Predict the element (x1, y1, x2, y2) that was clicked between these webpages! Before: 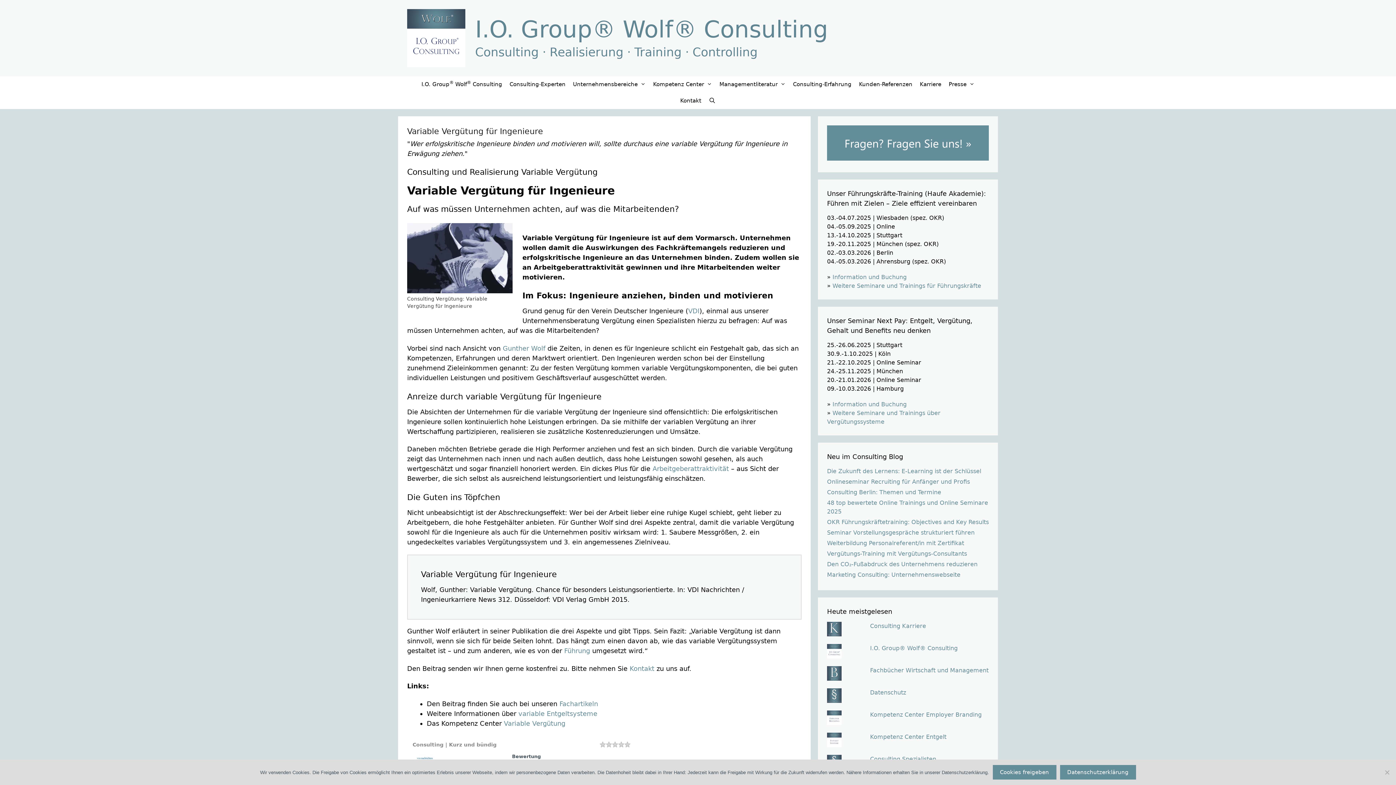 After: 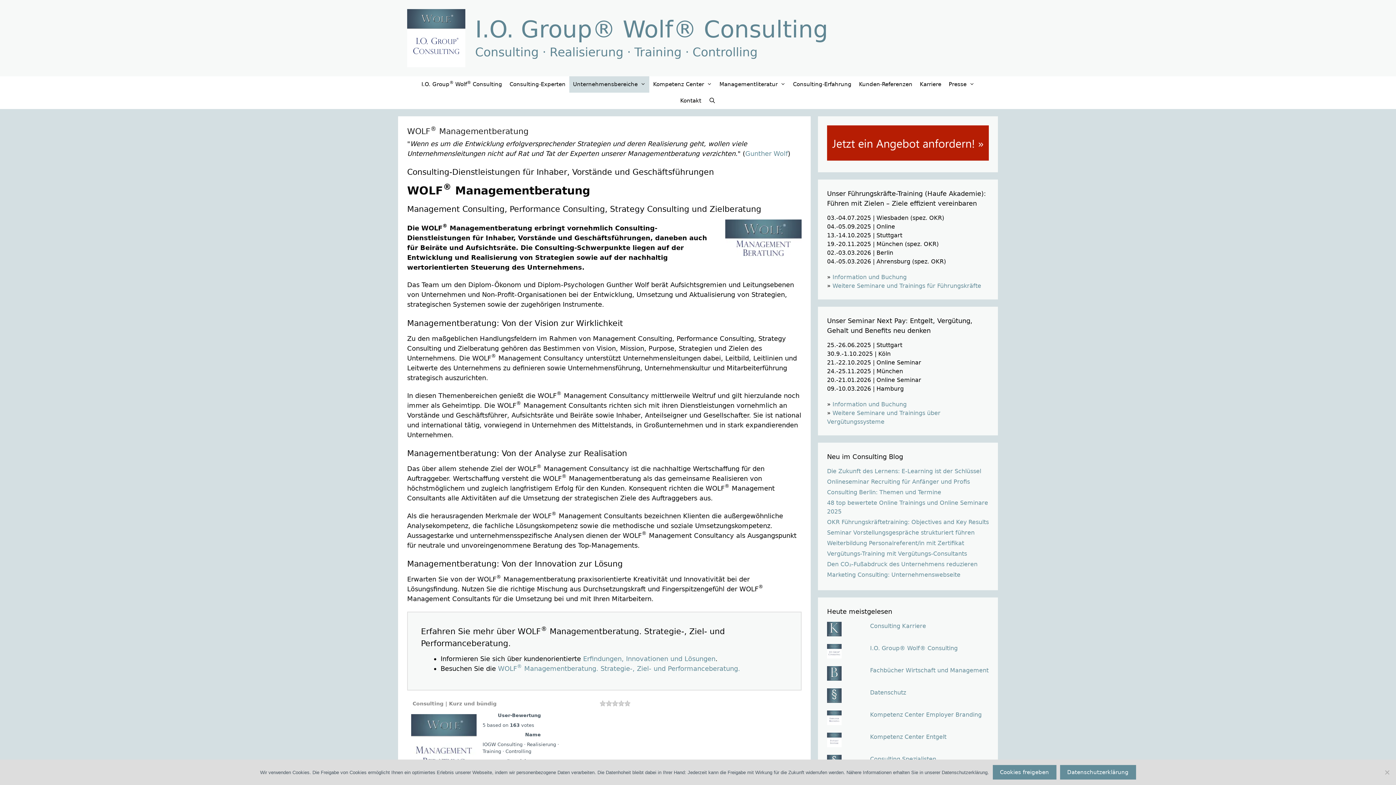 Action: label: Gunther Wolf bbox: (502, 344, 545, 352)